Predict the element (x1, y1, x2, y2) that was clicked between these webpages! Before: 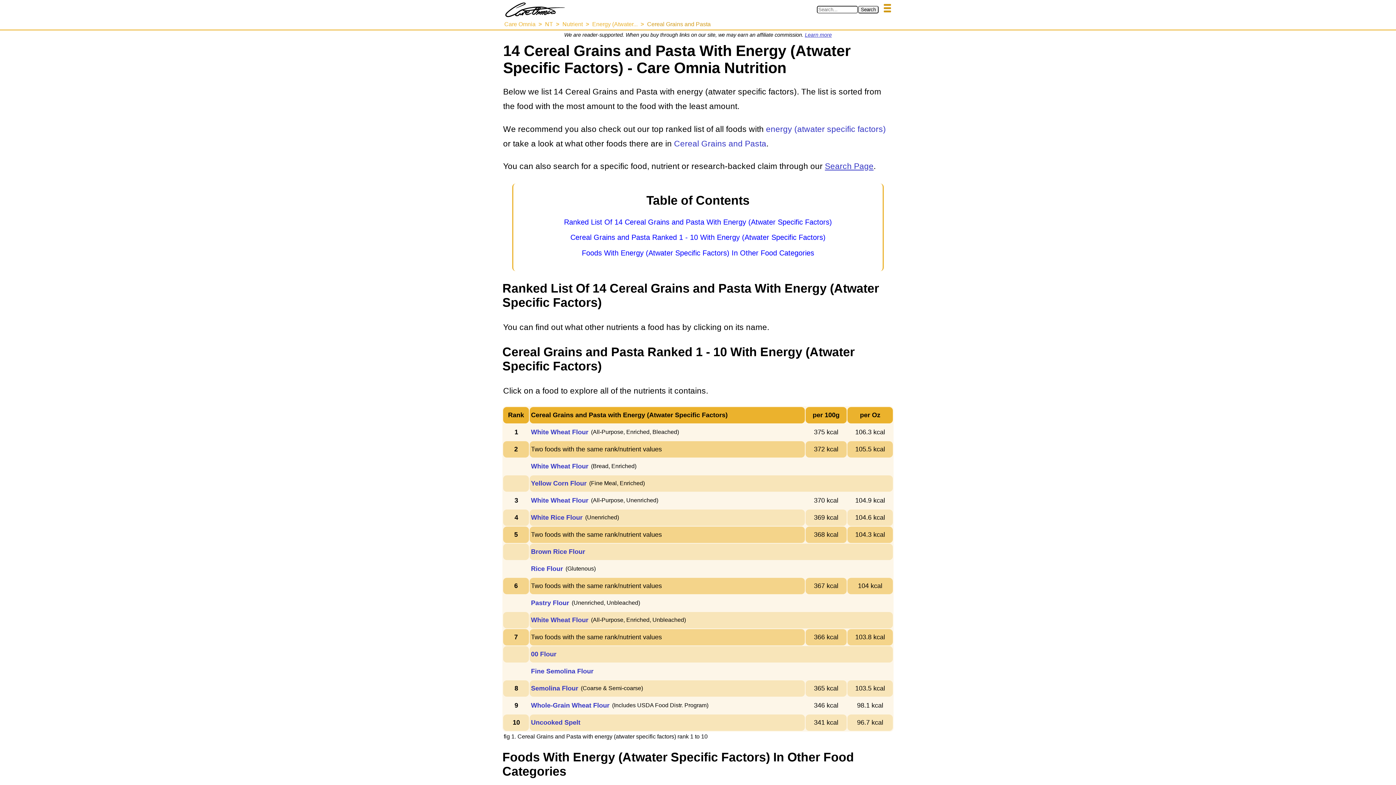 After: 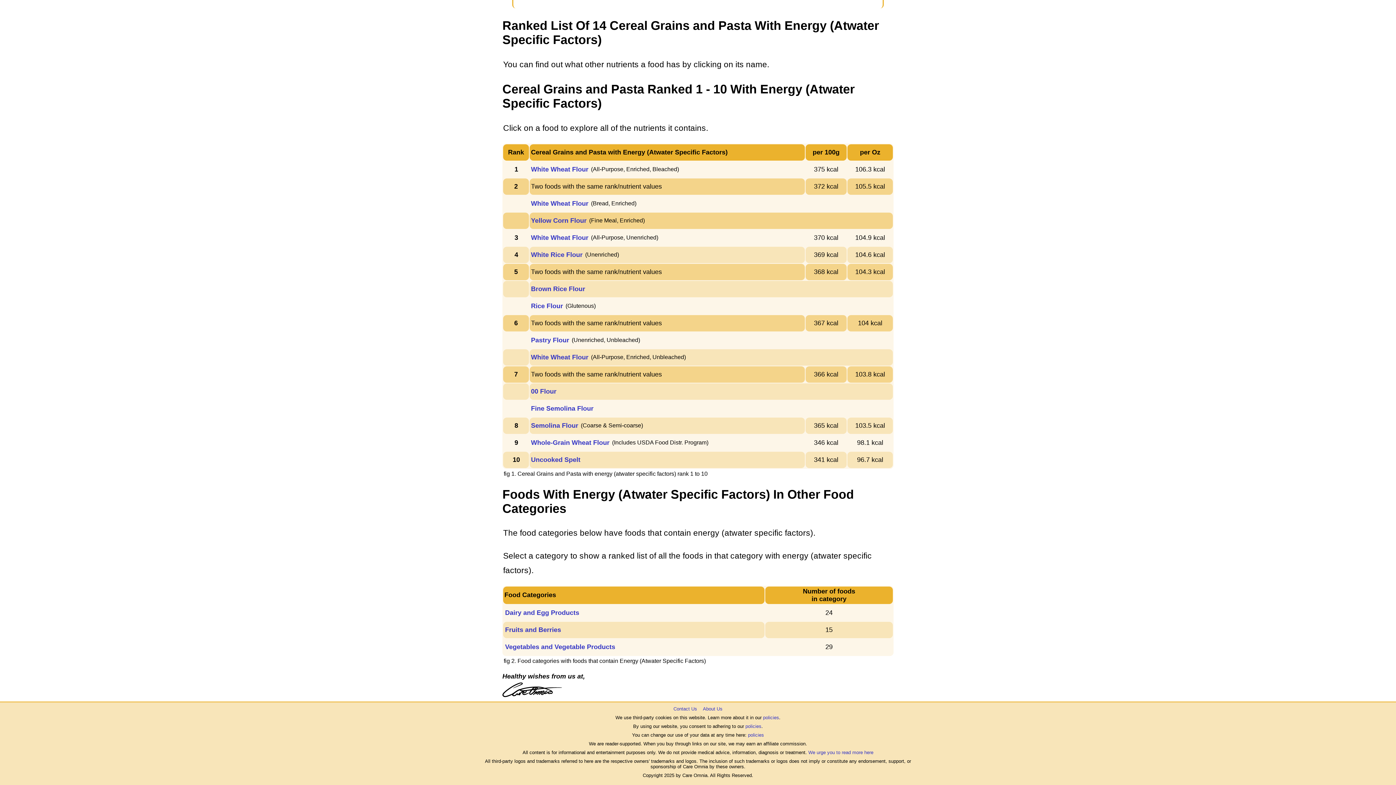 Action: bbox: (564, 218, 832, 226) label: Ranked List Of 14 Cereal Grains and Pasta With Energy (Atwater Specific Factors)